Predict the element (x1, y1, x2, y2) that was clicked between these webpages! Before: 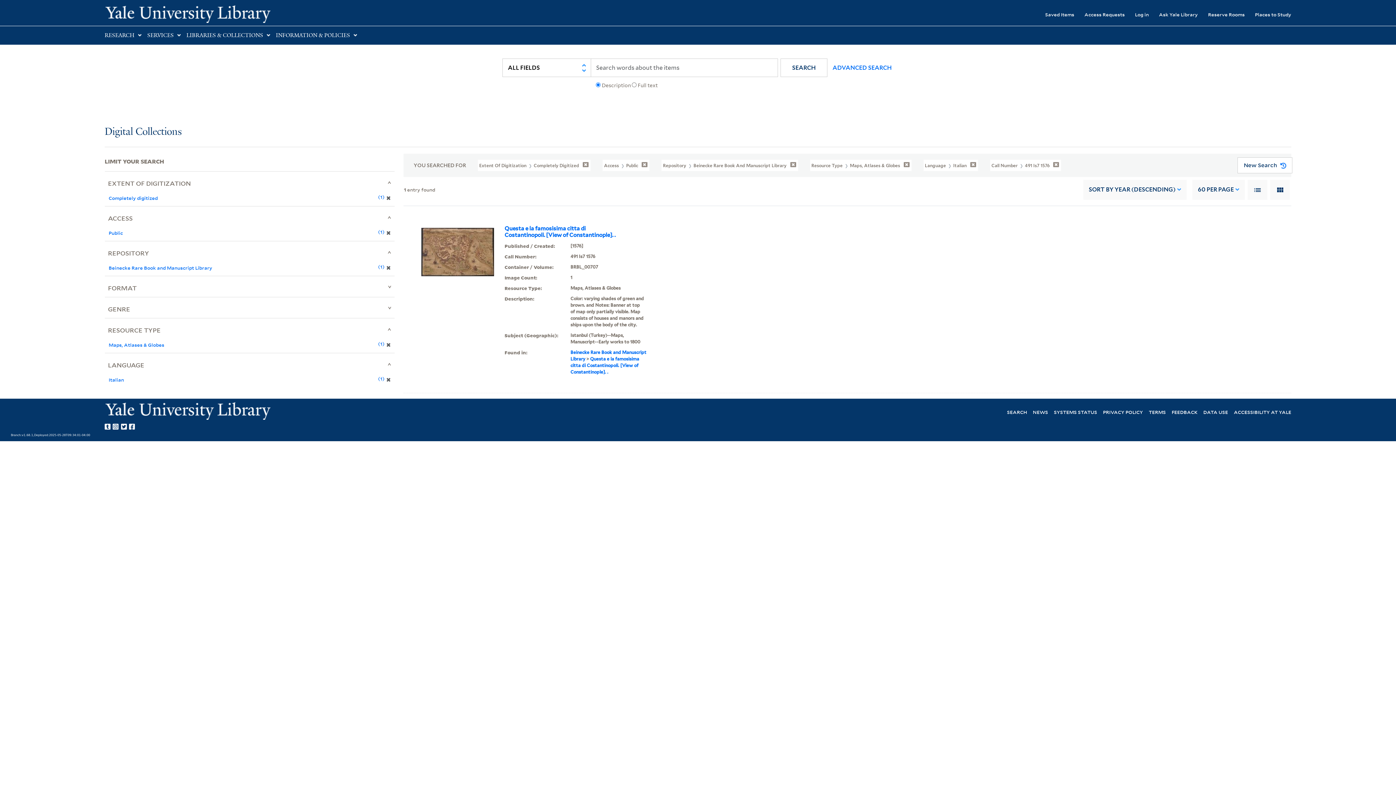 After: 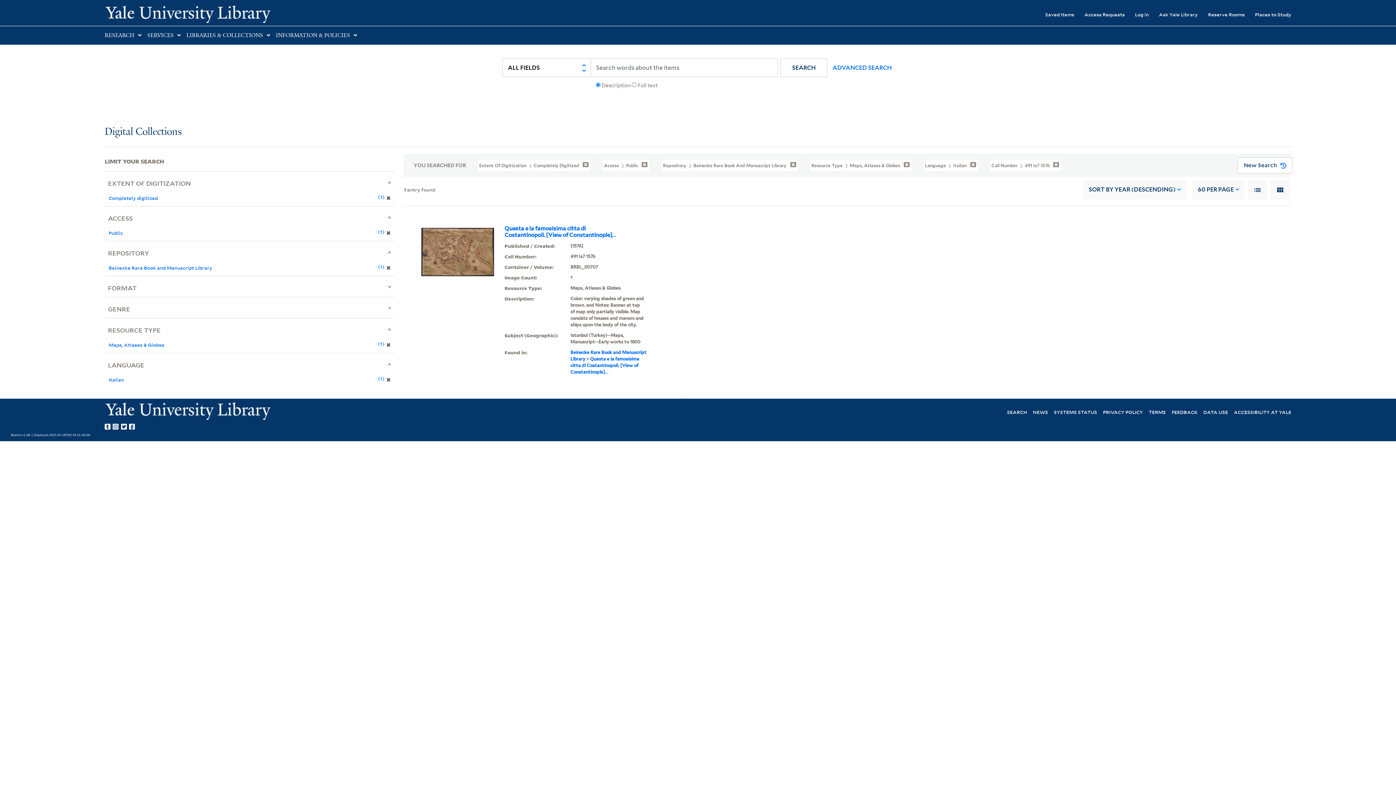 Action: label: Yale University on Tumblr bbox: (104, 421, 112, 430)